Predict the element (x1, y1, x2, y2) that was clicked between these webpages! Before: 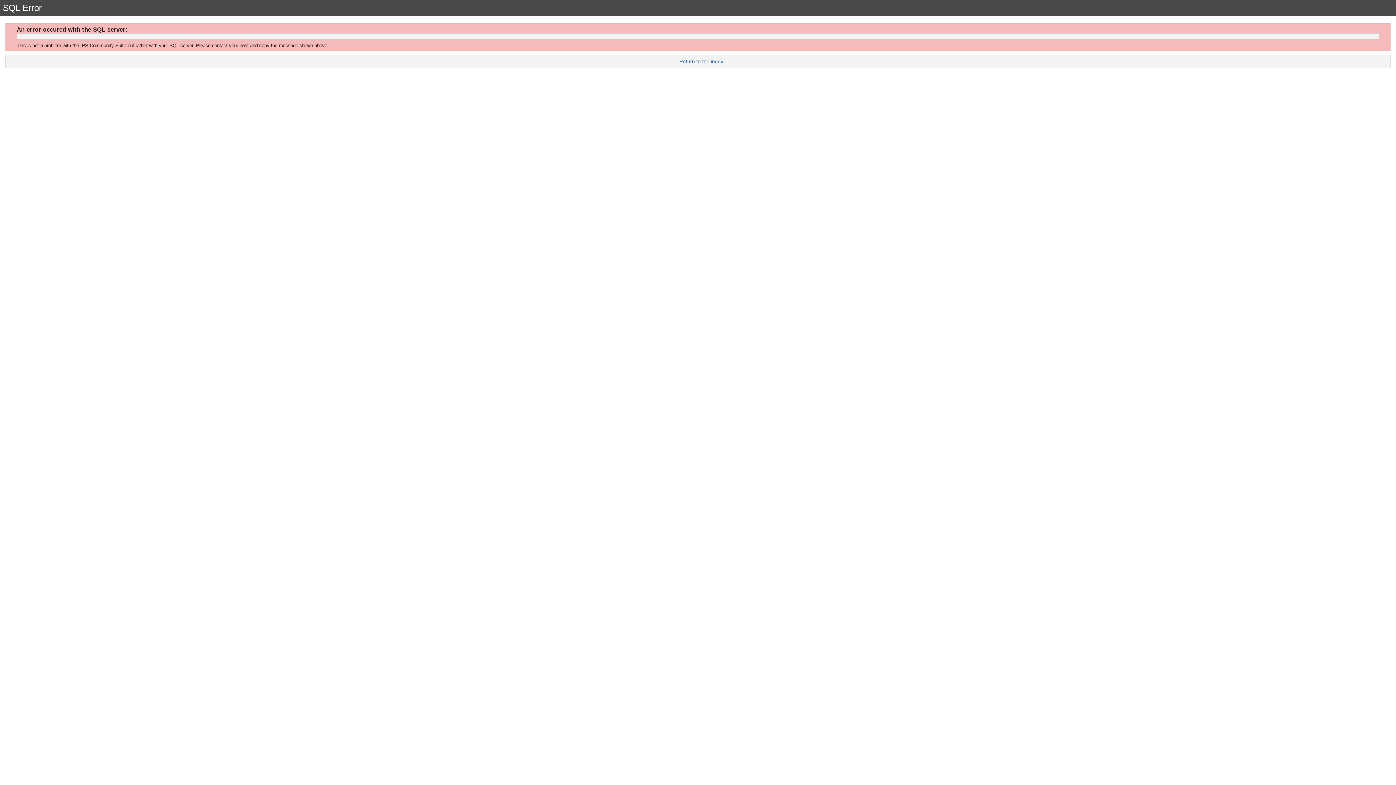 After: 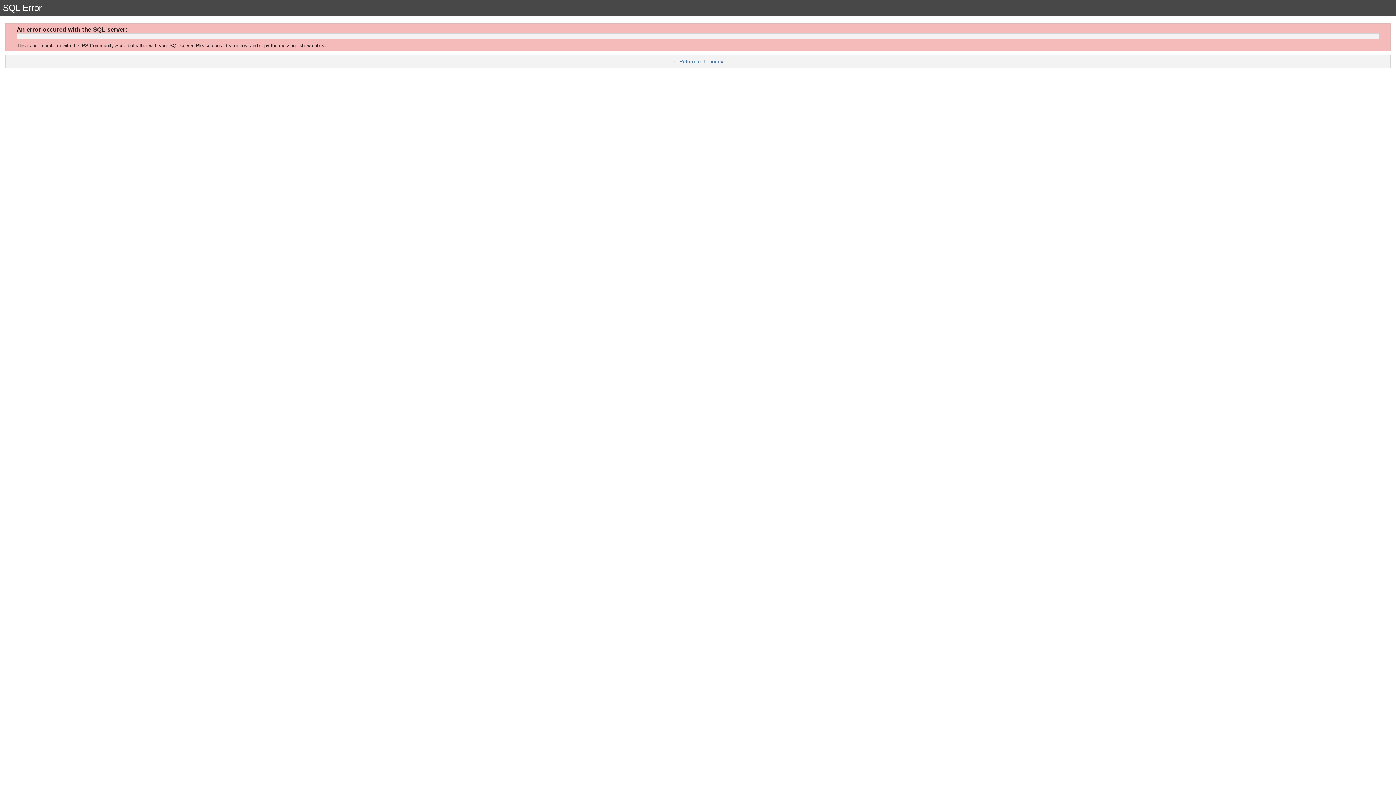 Action: label: Return to the index bbox: (679, 58, 723, 64)